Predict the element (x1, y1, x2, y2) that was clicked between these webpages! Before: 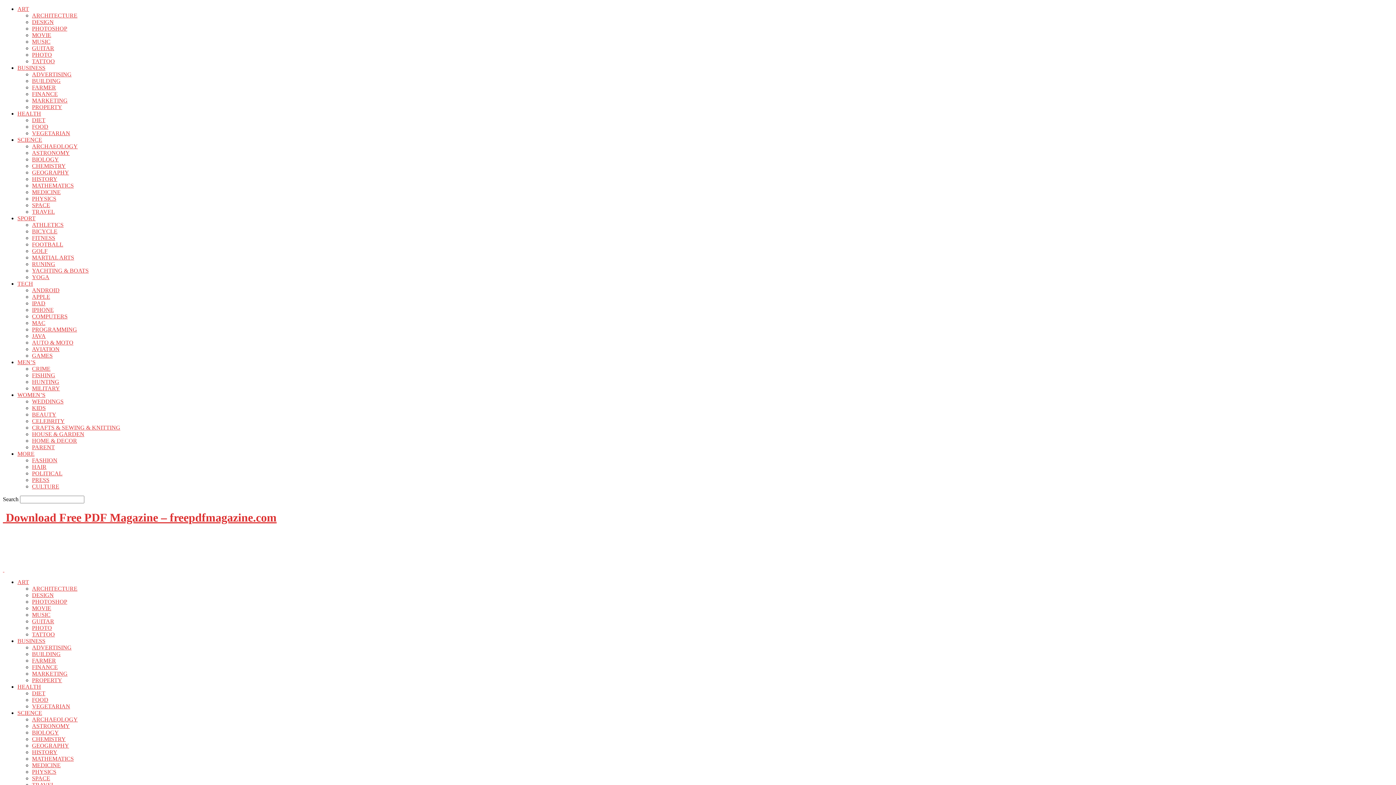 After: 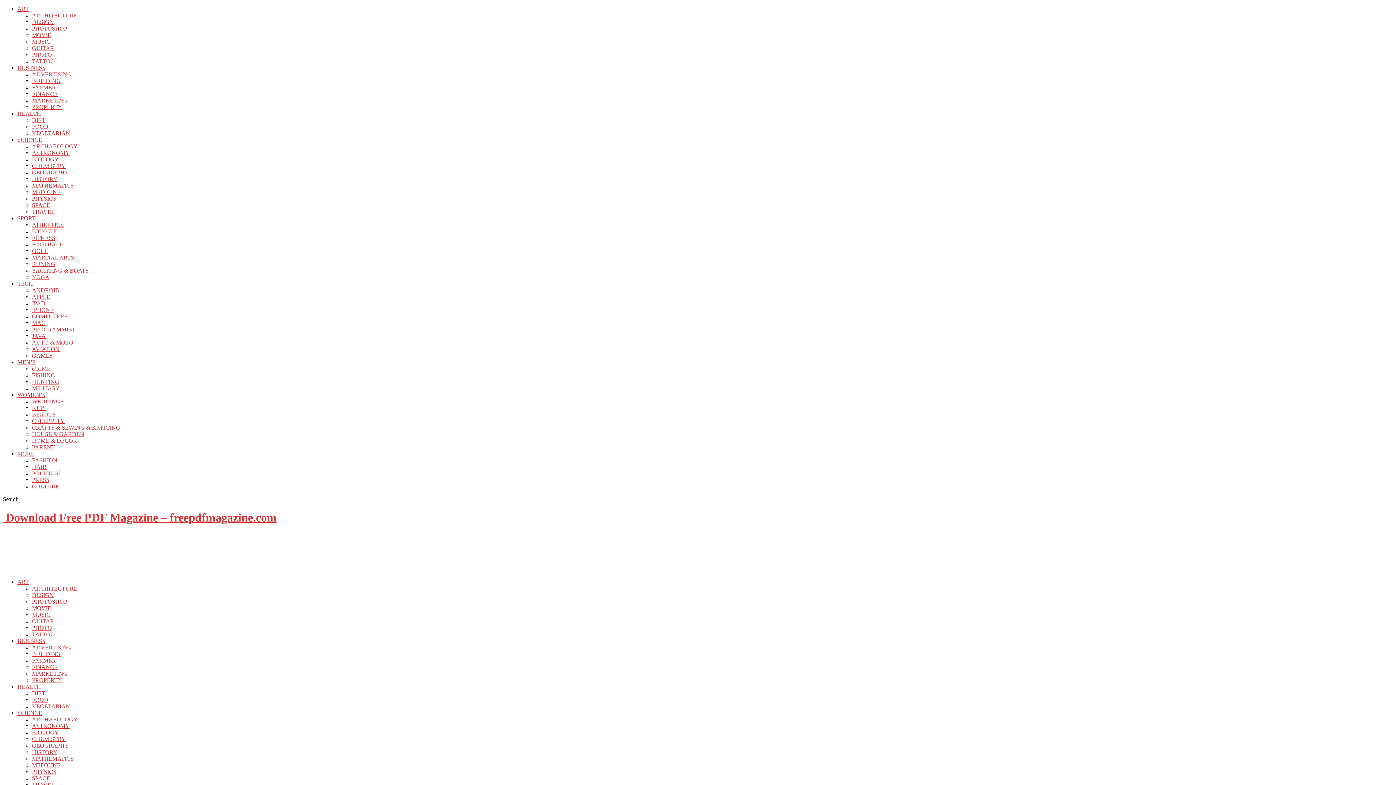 Action: bbox: (32, 411, 56, 417) label: BEAUTY